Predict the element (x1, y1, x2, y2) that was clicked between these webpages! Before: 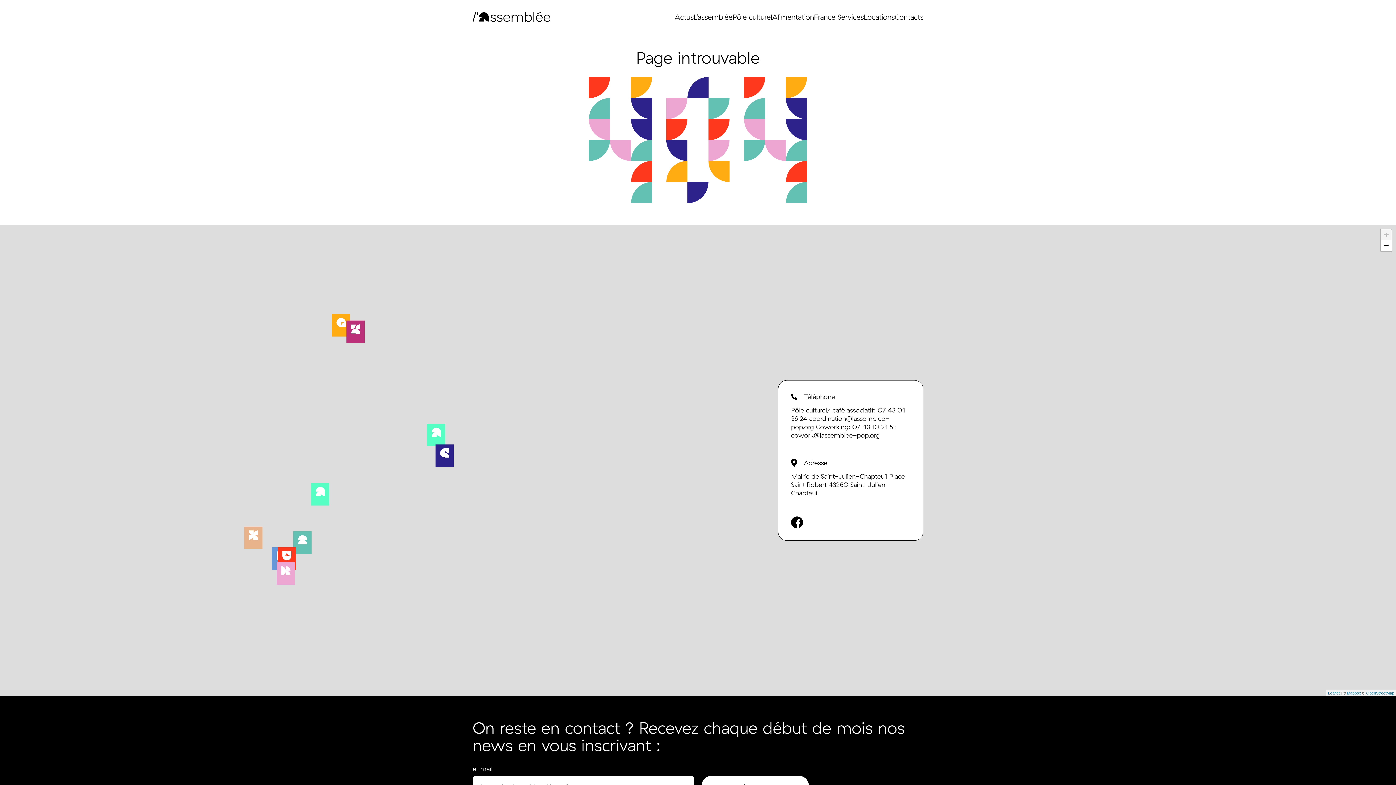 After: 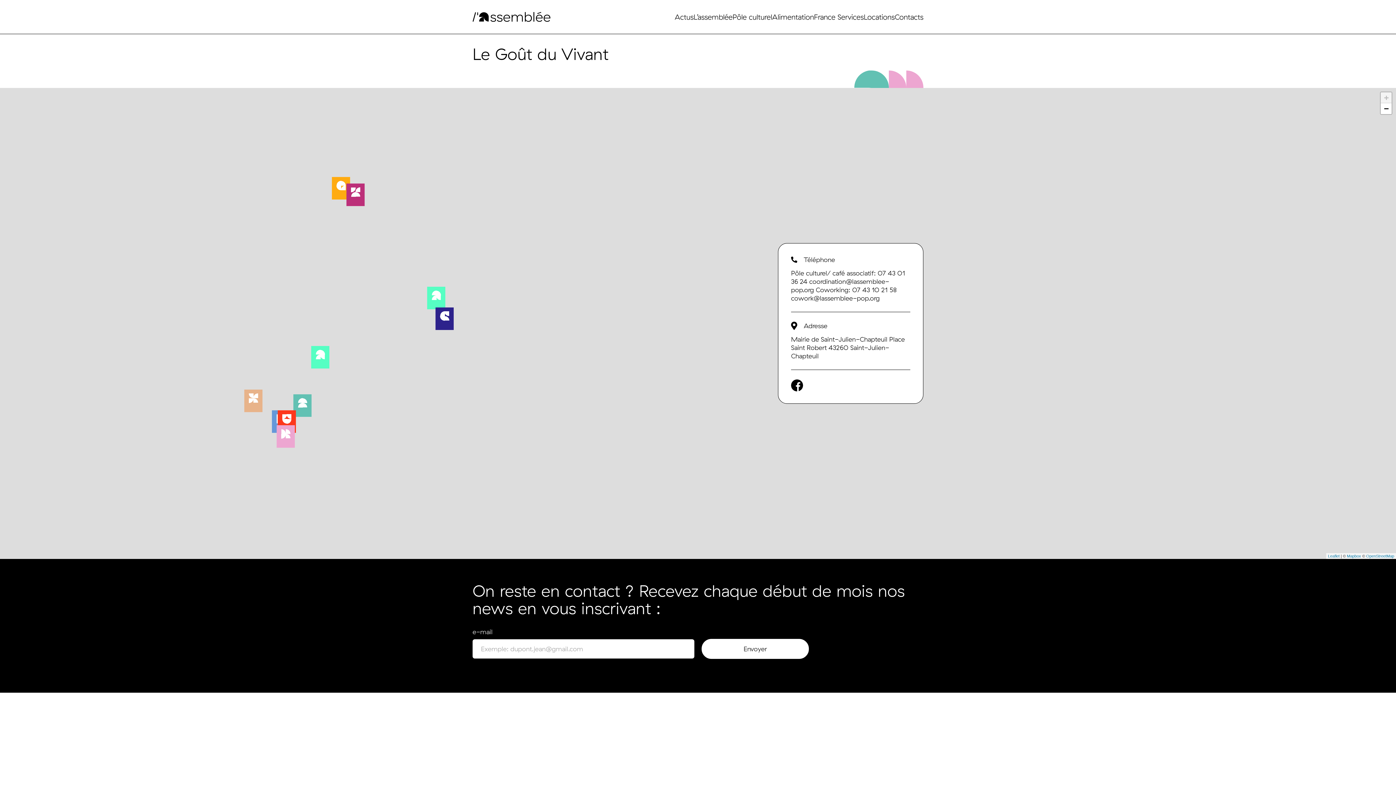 Action: label: Alimentation bbox: (772, 11, 814, 22)